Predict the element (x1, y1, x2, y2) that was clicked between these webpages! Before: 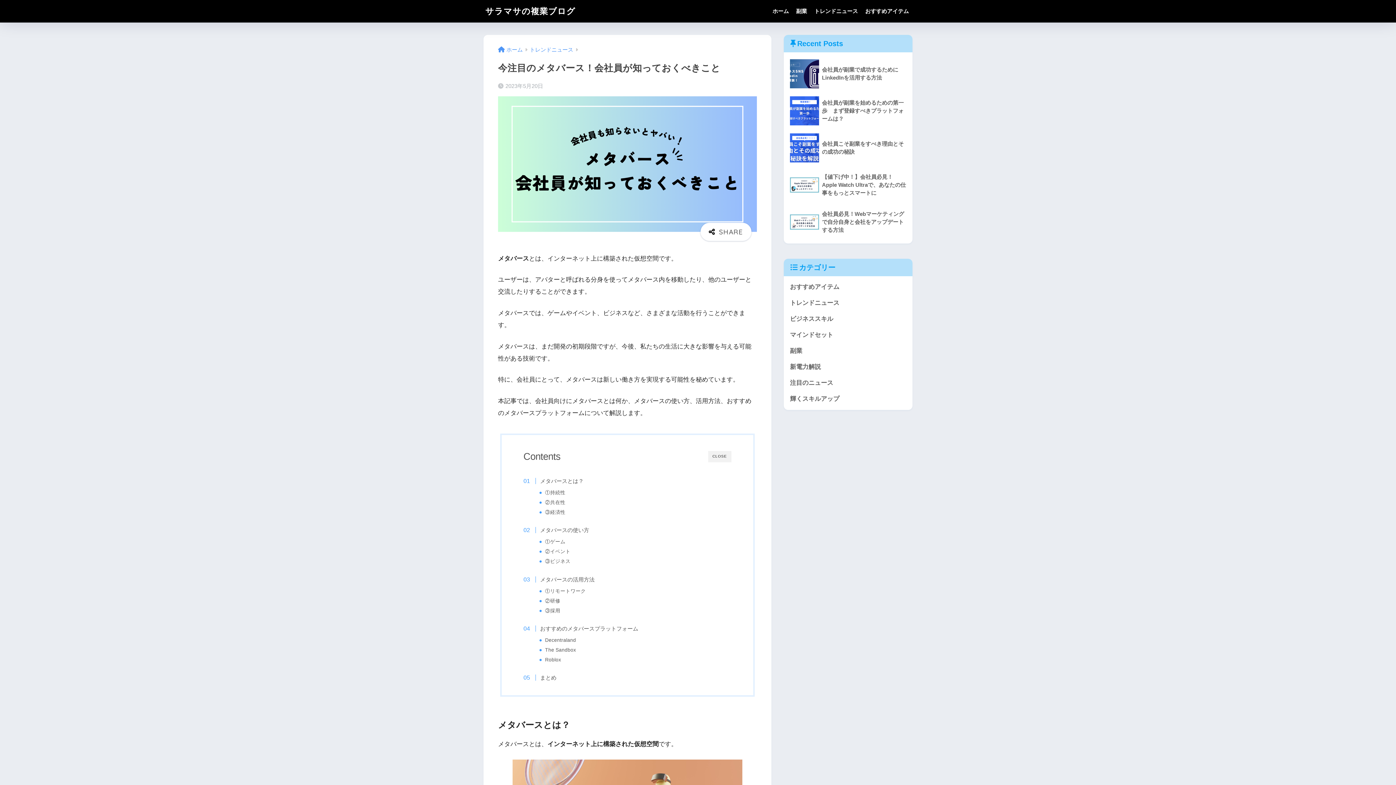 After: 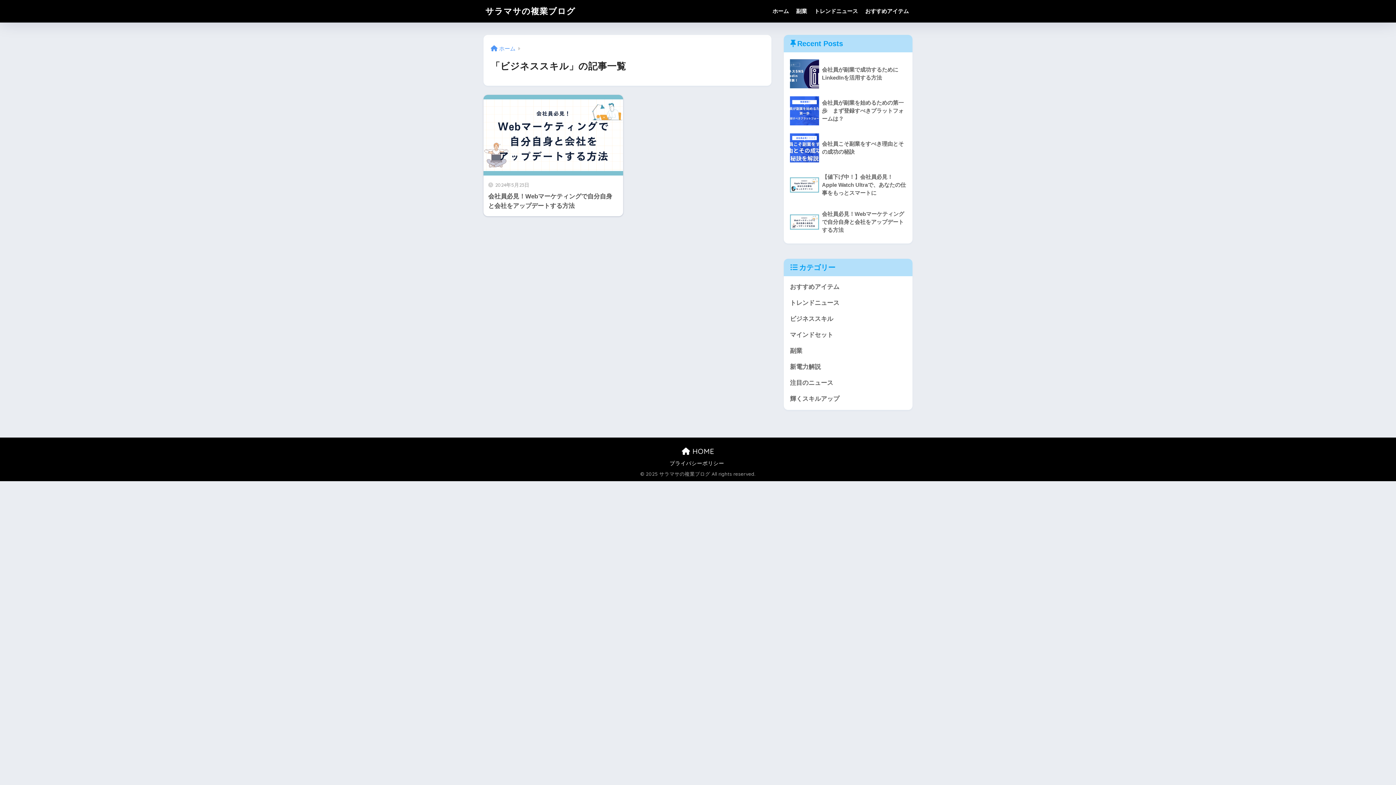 Action: label: ビジネススキル bbox: (787, 311, 909, 327)